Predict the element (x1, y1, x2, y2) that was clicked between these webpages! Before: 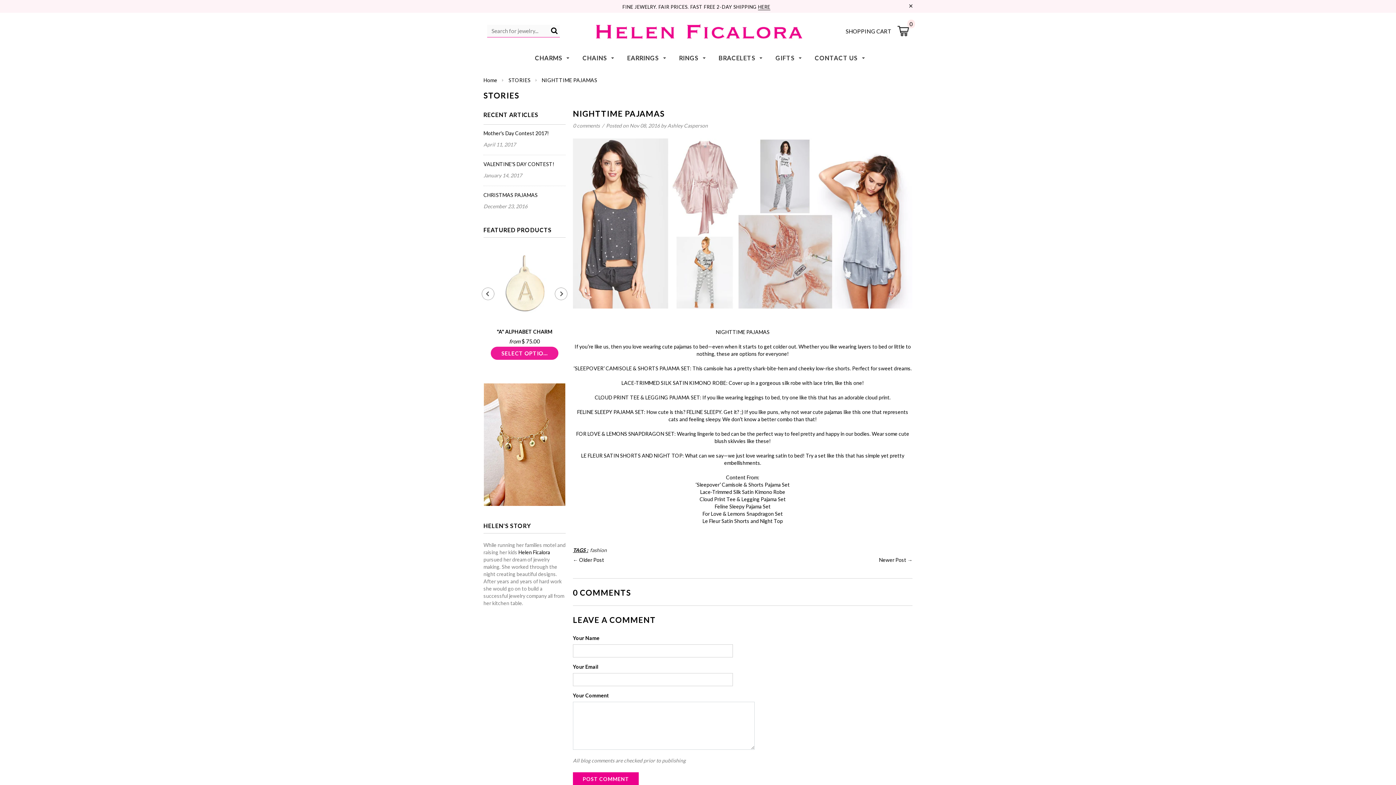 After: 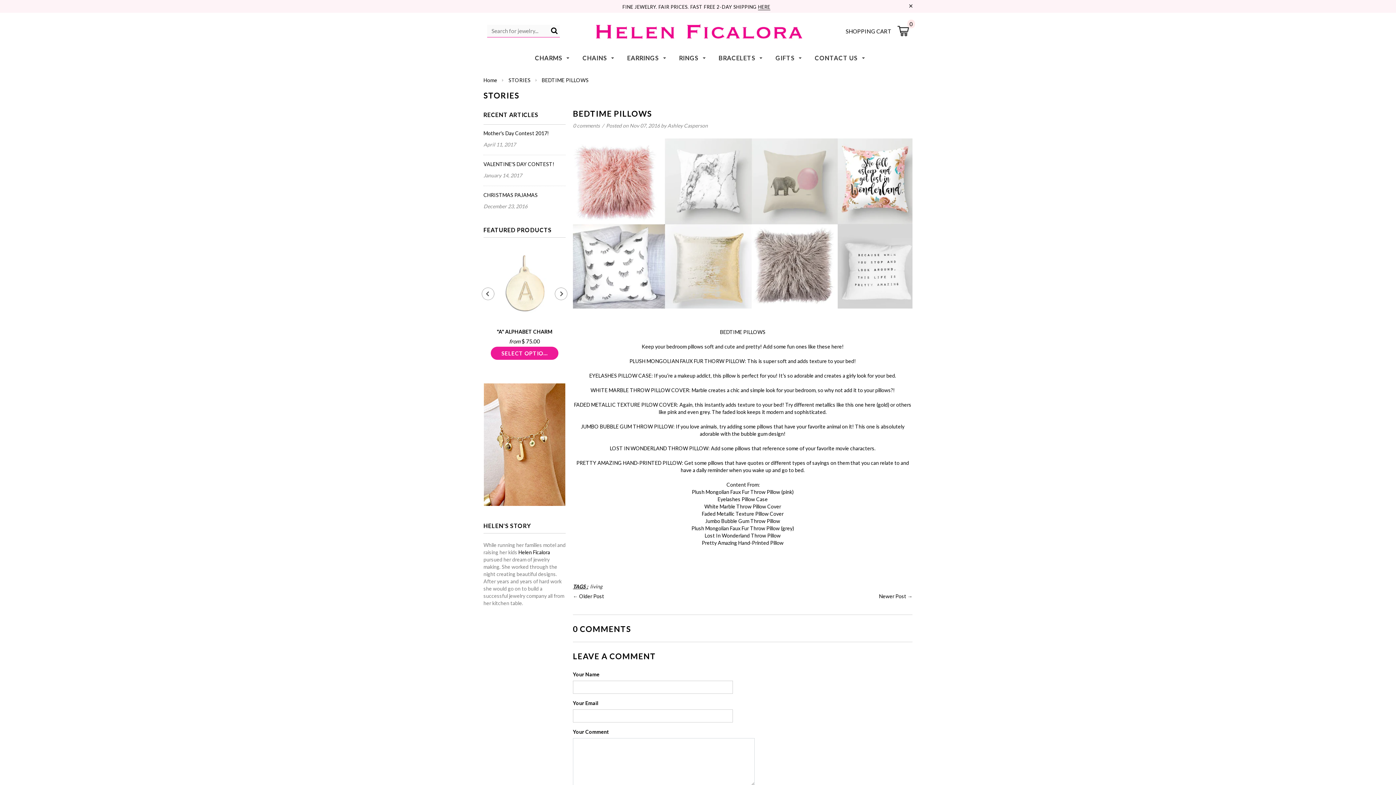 Action: bbox: (579, 557, 604, 563) label: Older Post